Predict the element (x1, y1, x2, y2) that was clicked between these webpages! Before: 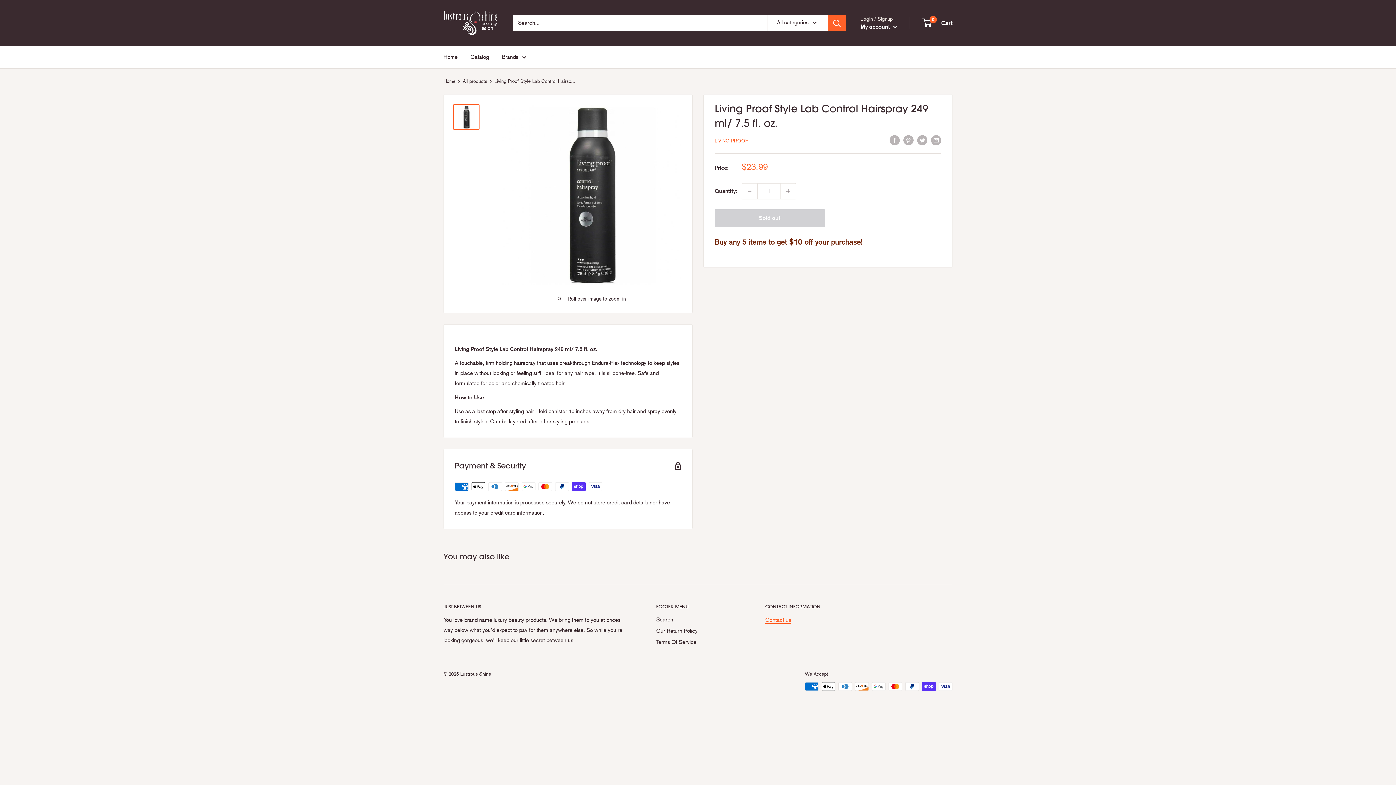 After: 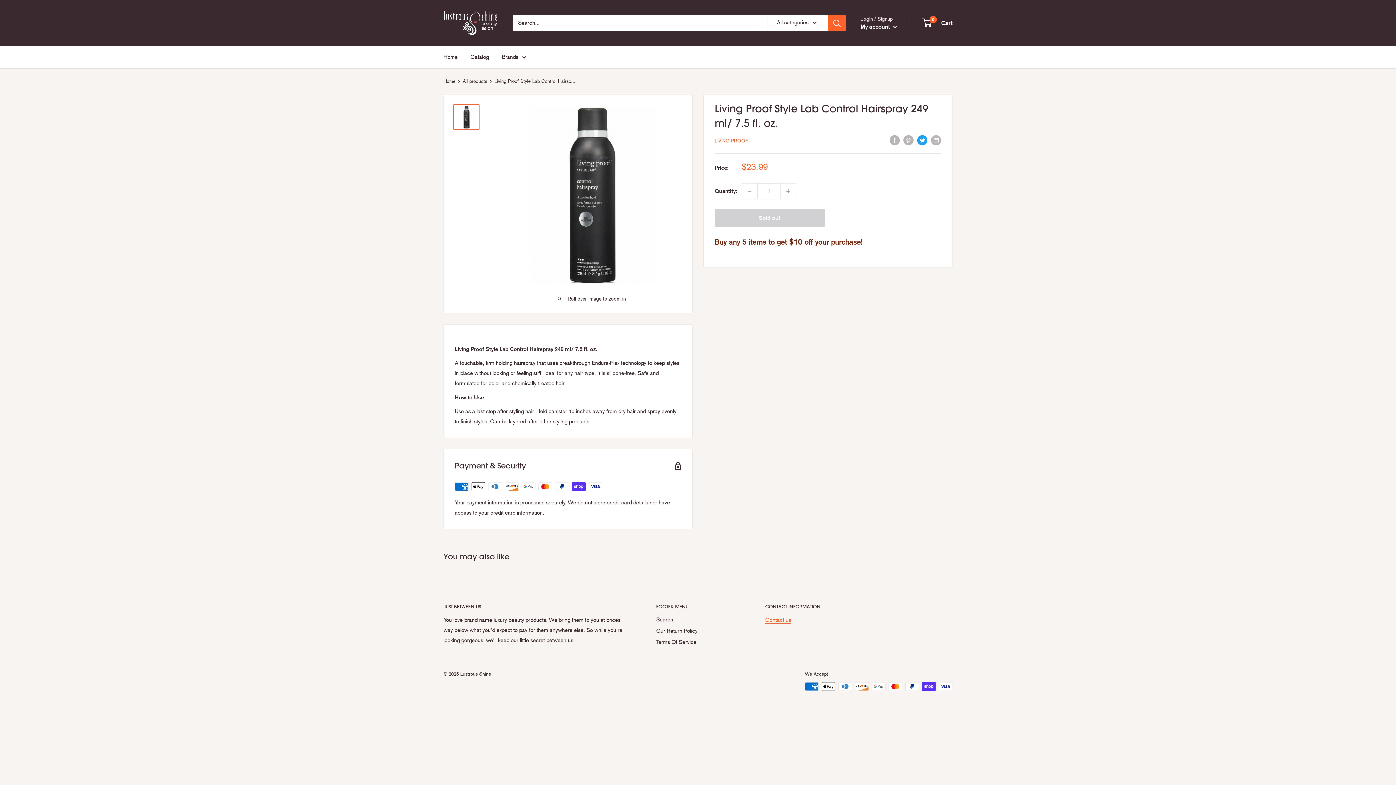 Action: bbox: (917, 134, 927, 145) label: Tweet on Twitter